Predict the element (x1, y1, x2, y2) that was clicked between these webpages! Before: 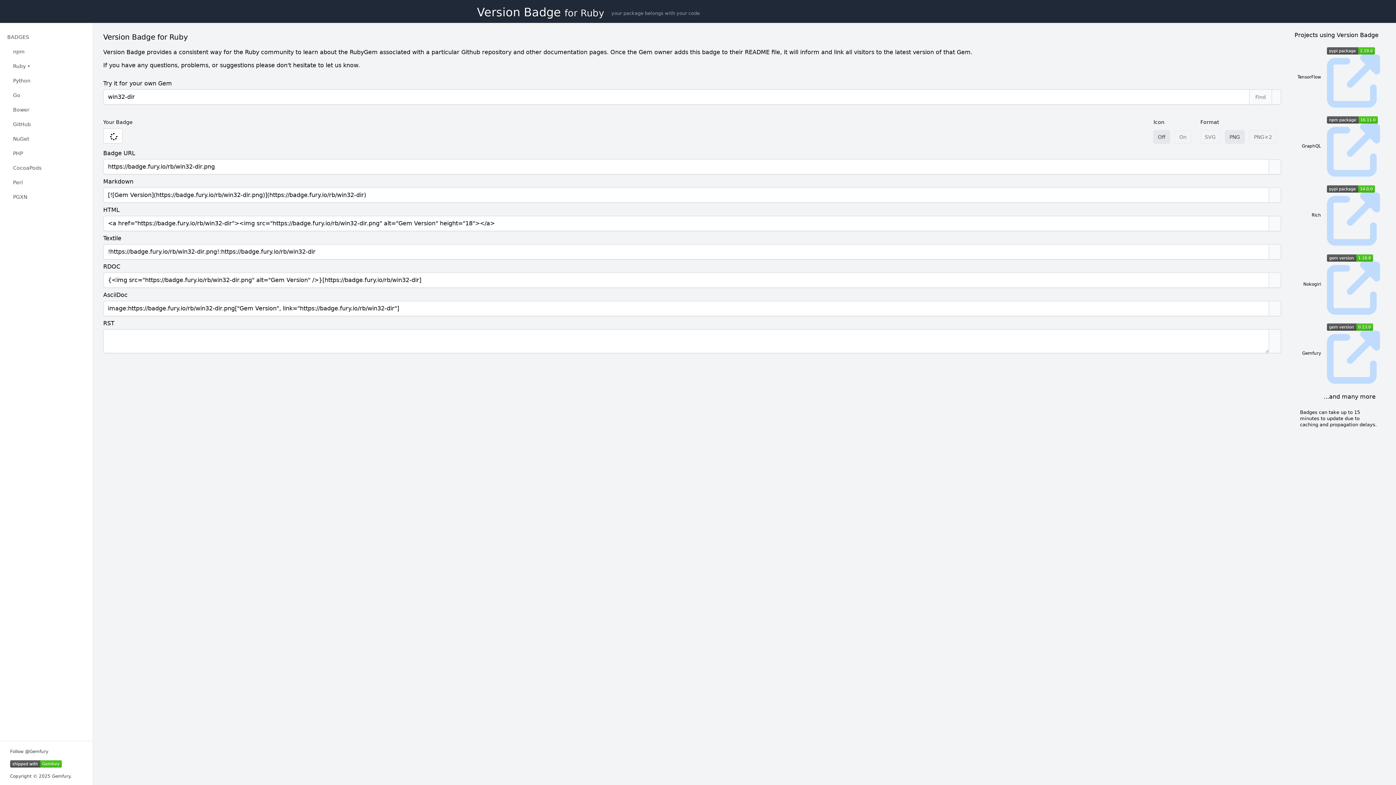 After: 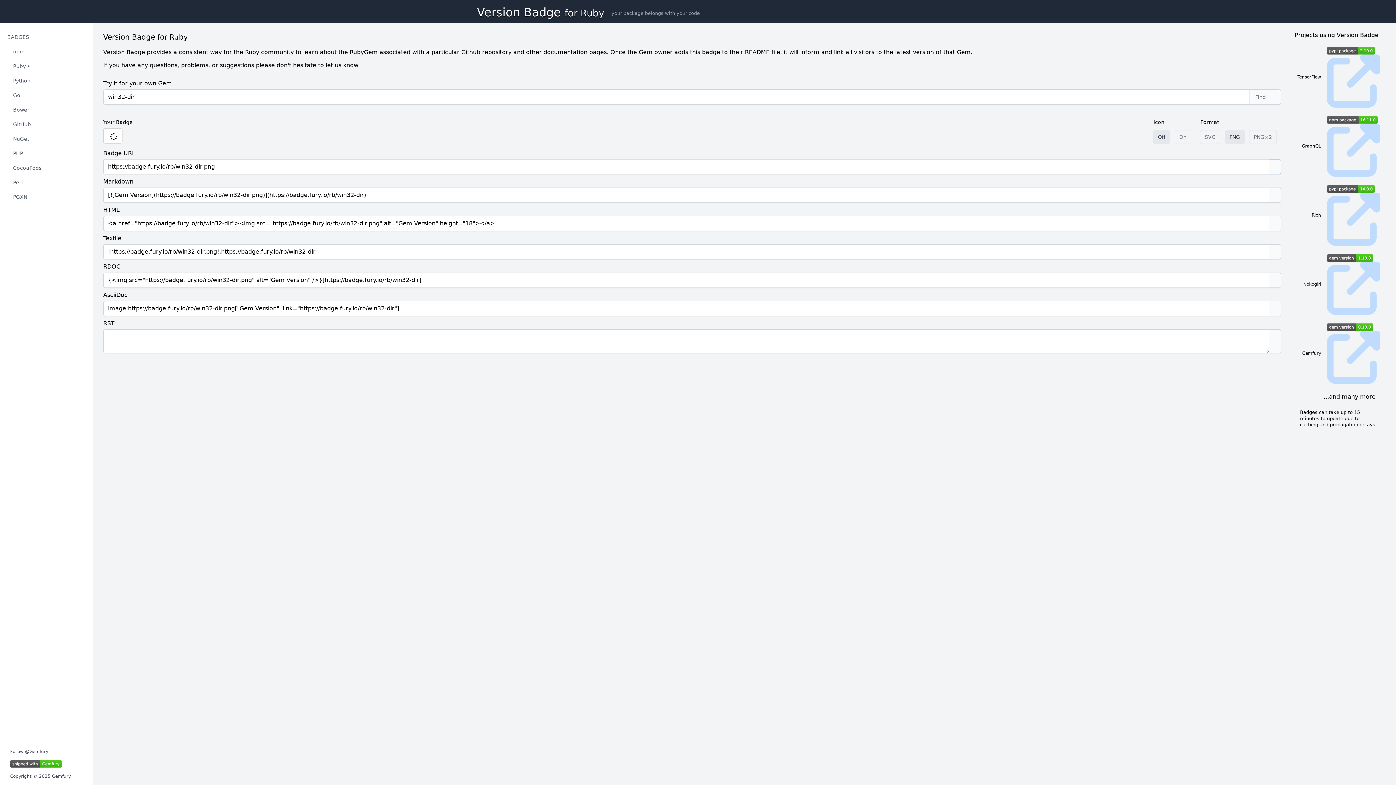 Action: bbox: (1269, 159, 1281, 174) label: Copy to clipboard